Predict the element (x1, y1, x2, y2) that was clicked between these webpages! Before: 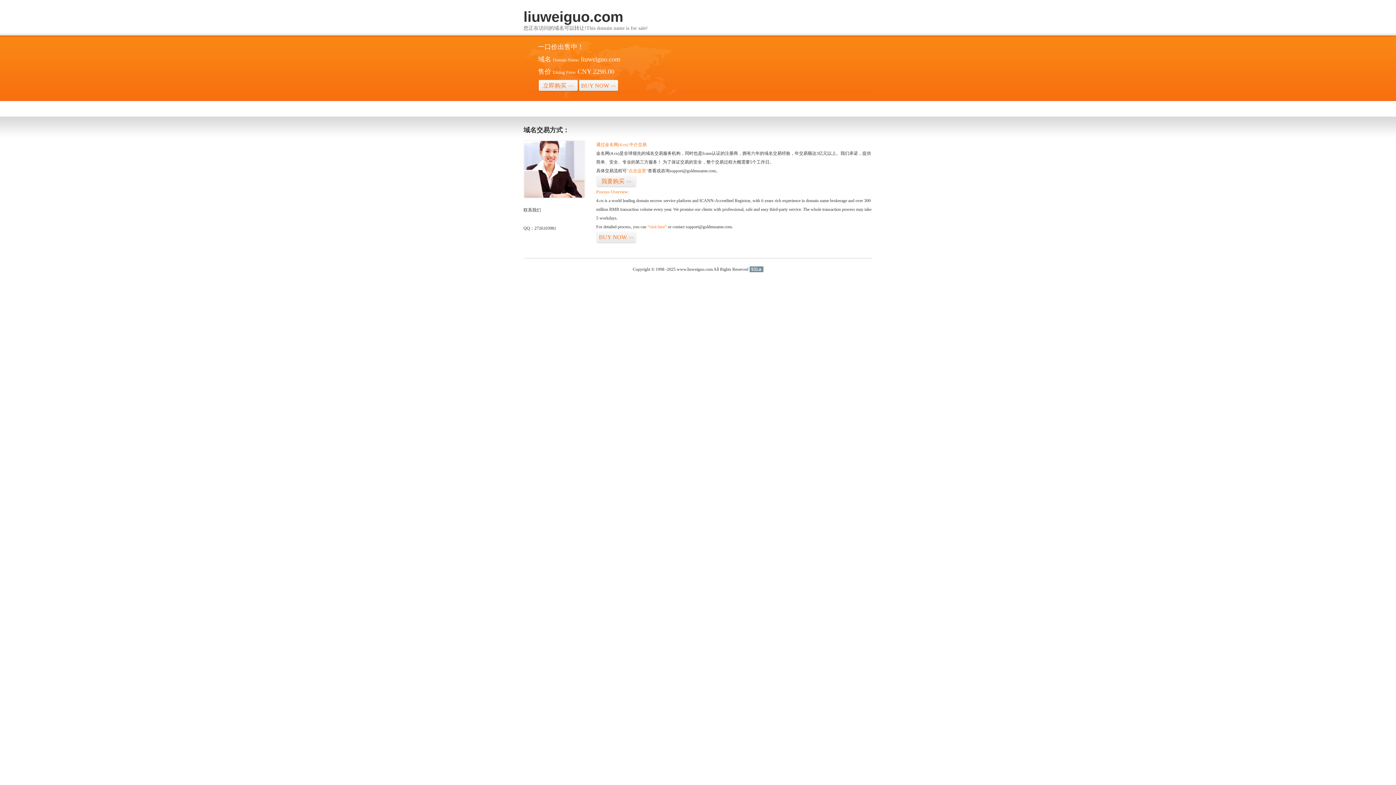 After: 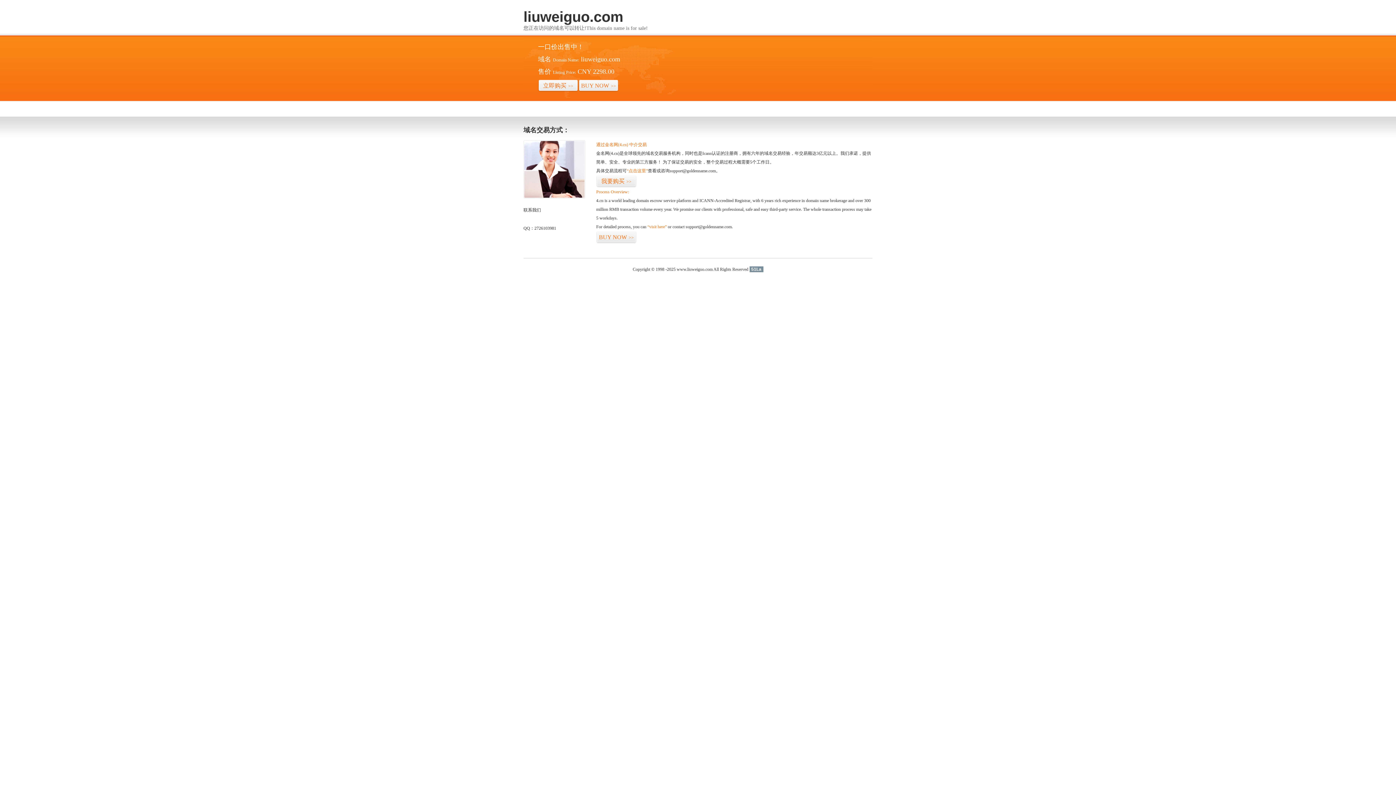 Action: label: 51La bbox: (749, 266, 763, 272)